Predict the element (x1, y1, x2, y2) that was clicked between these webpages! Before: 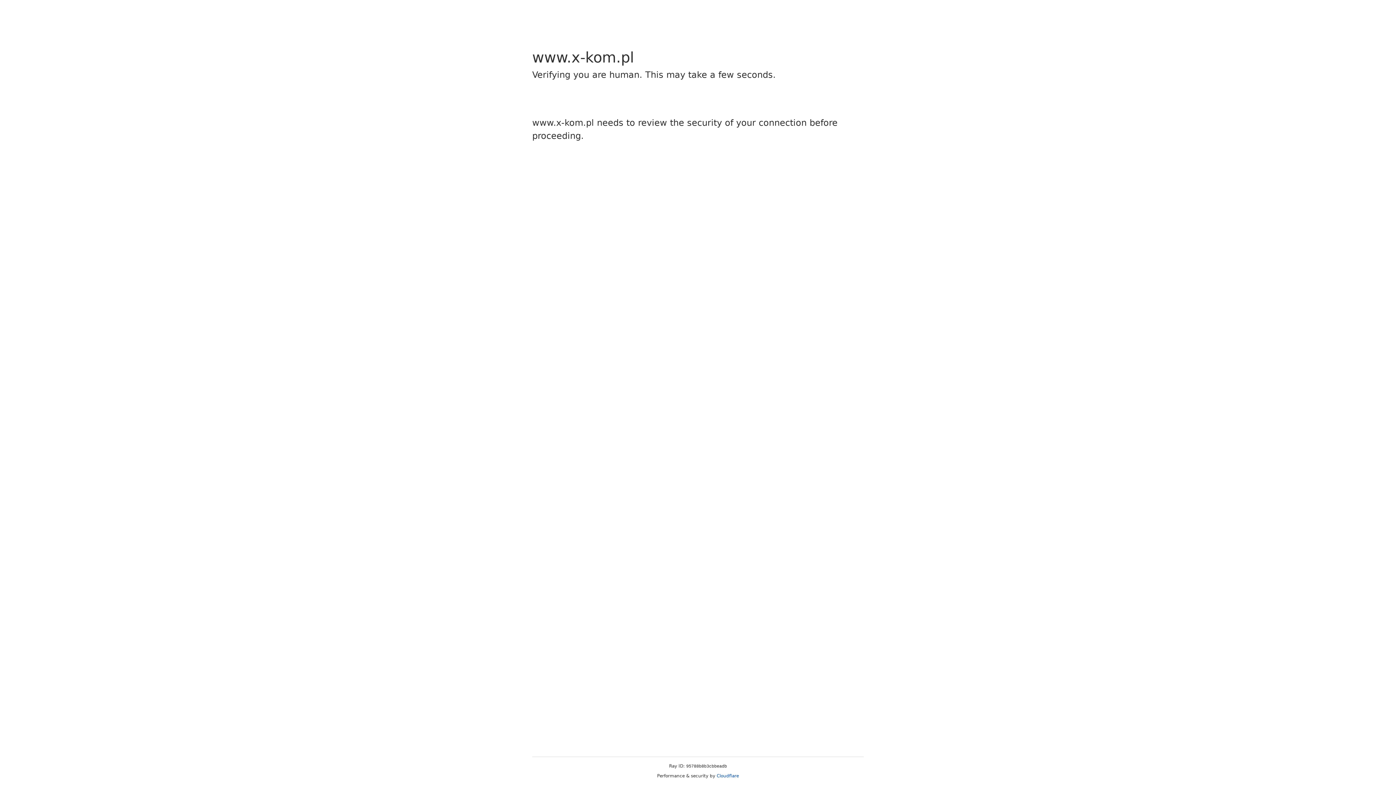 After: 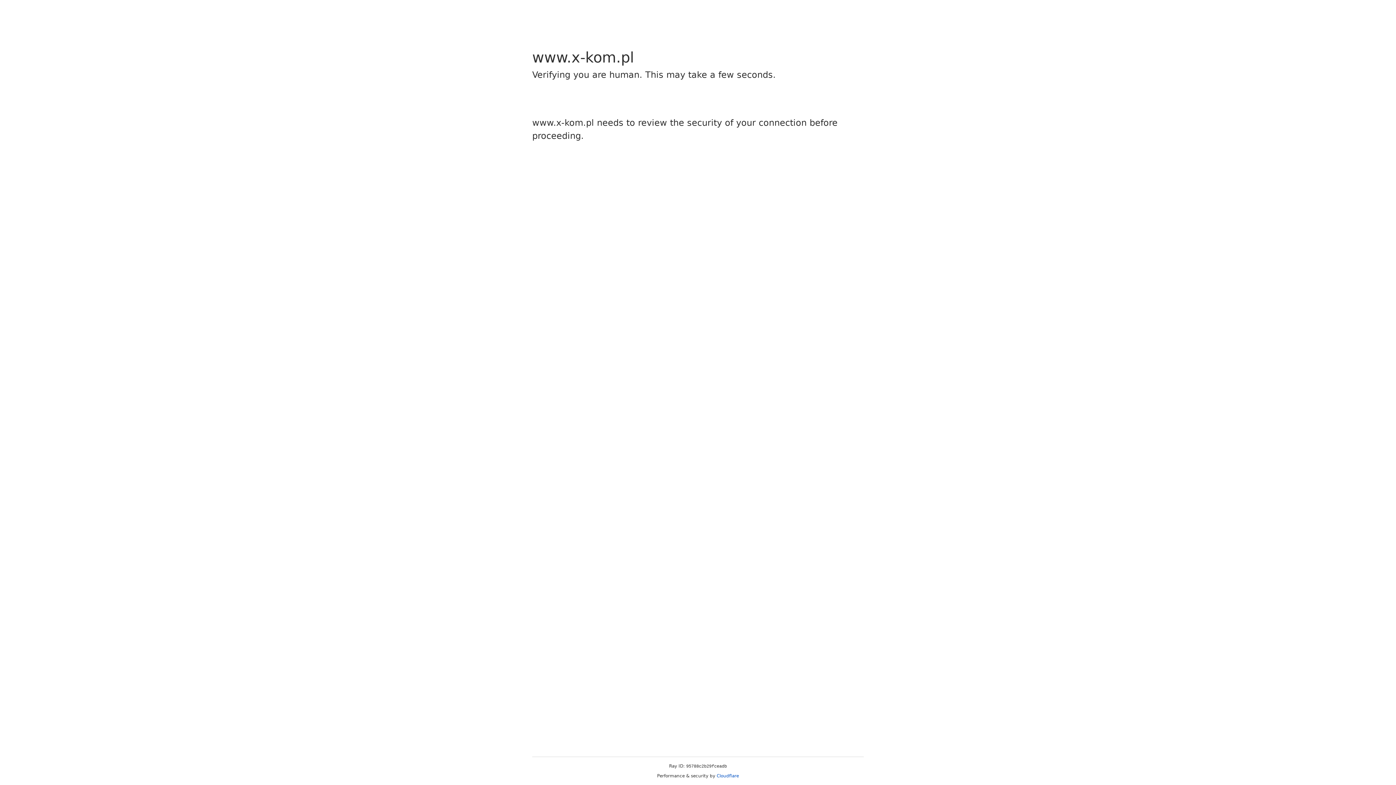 Action: bbox: (716, 773, 739, 778) label: Cloudflare